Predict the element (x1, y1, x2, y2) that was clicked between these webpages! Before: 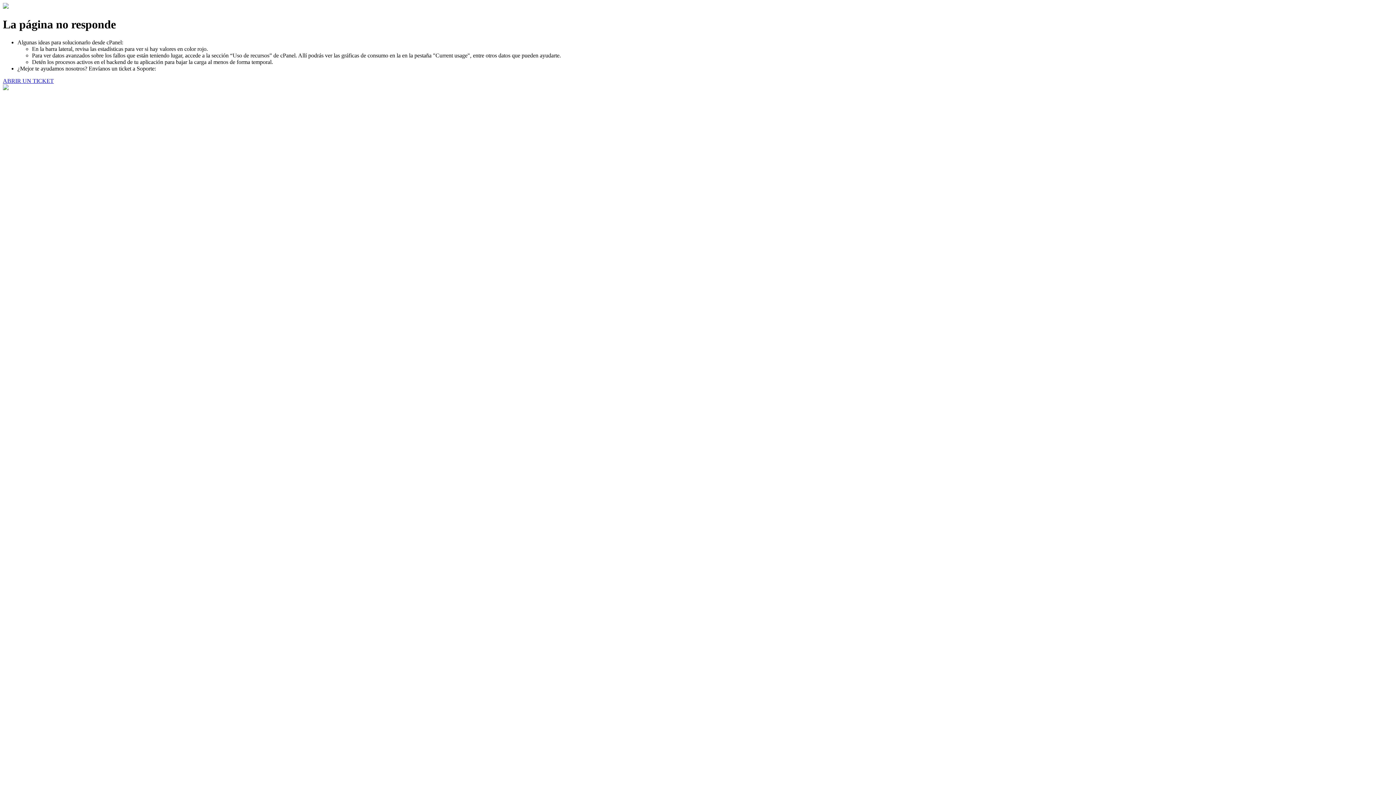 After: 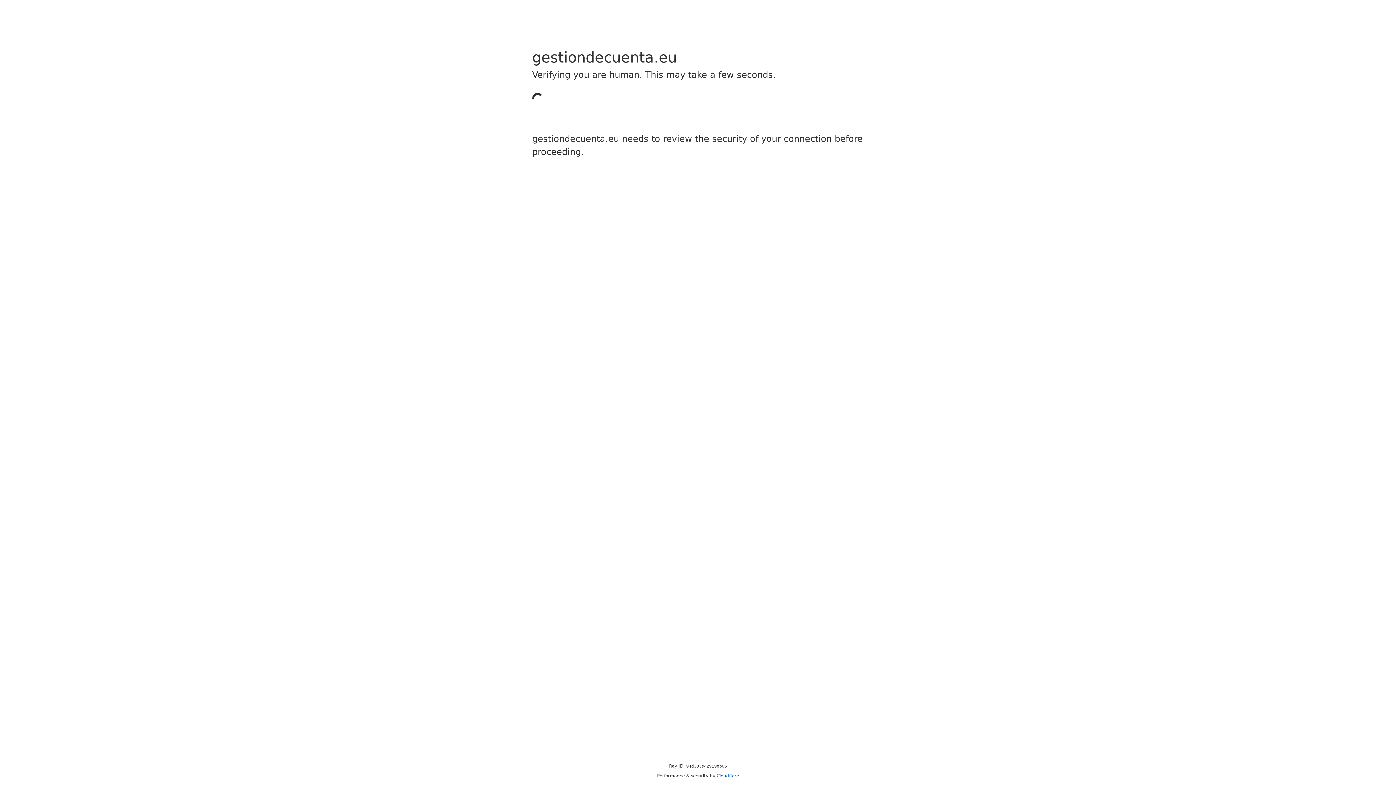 Action: label: ABRIR UN TICKET bbox: (2, 77, 53, 83)